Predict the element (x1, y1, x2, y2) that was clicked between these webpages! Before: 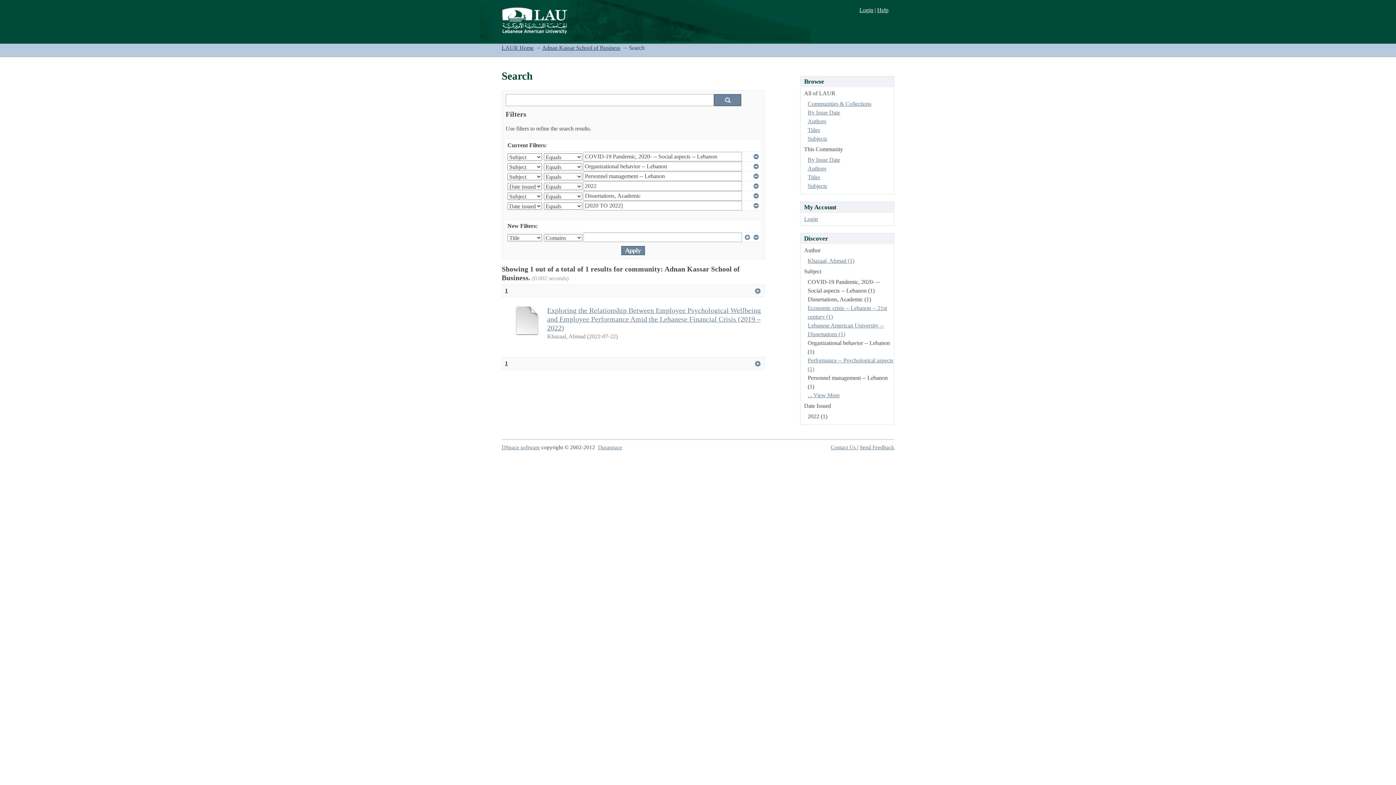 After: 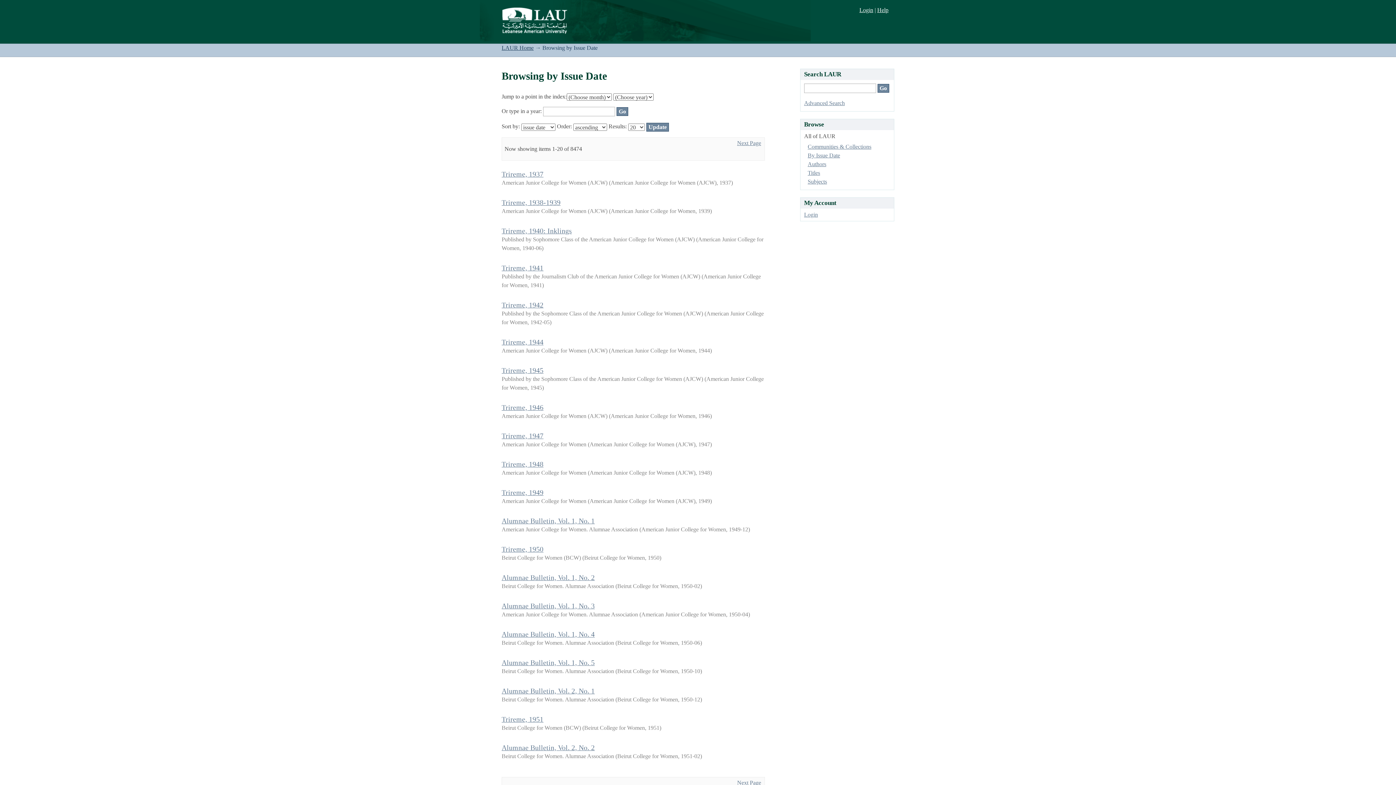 Action: bbox: (807, 109, 840, 115) label: By Issue Date